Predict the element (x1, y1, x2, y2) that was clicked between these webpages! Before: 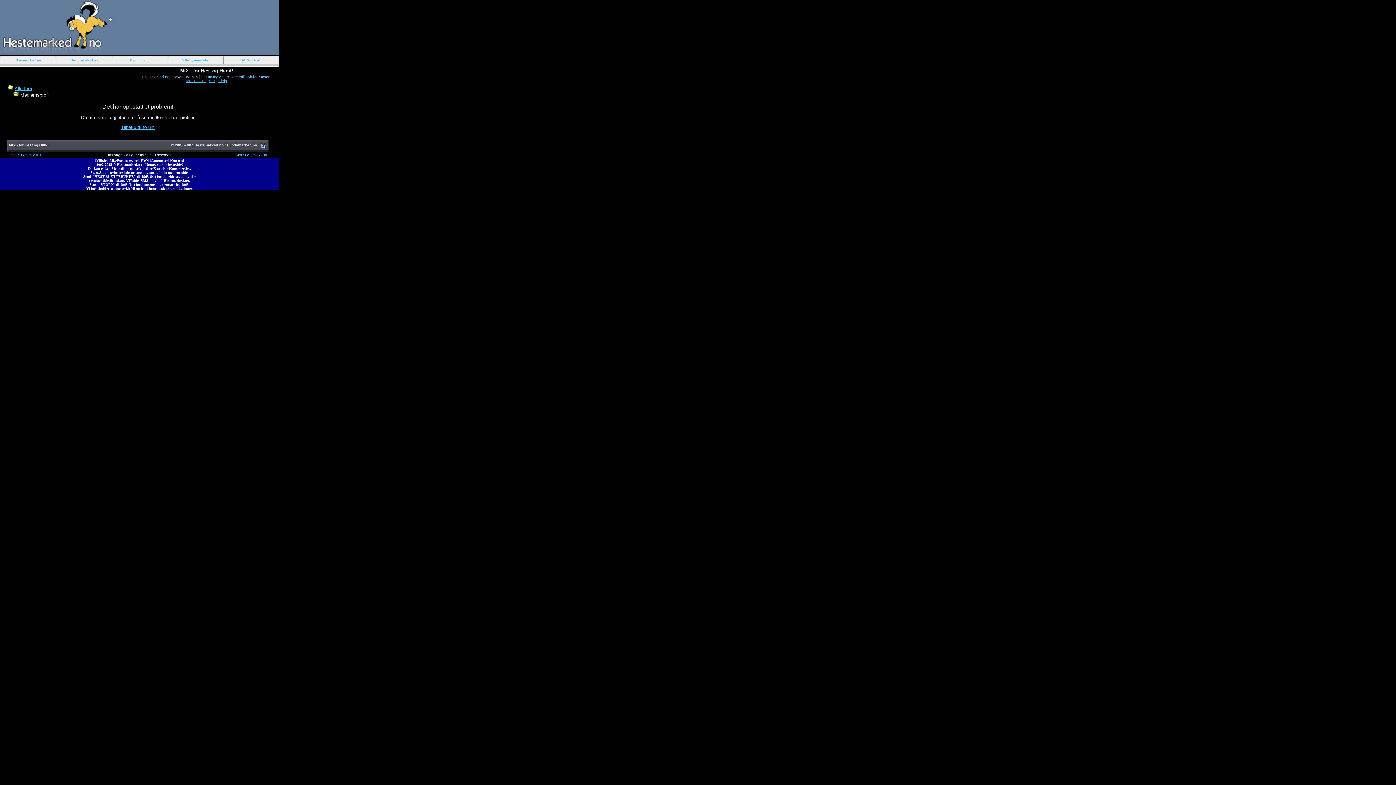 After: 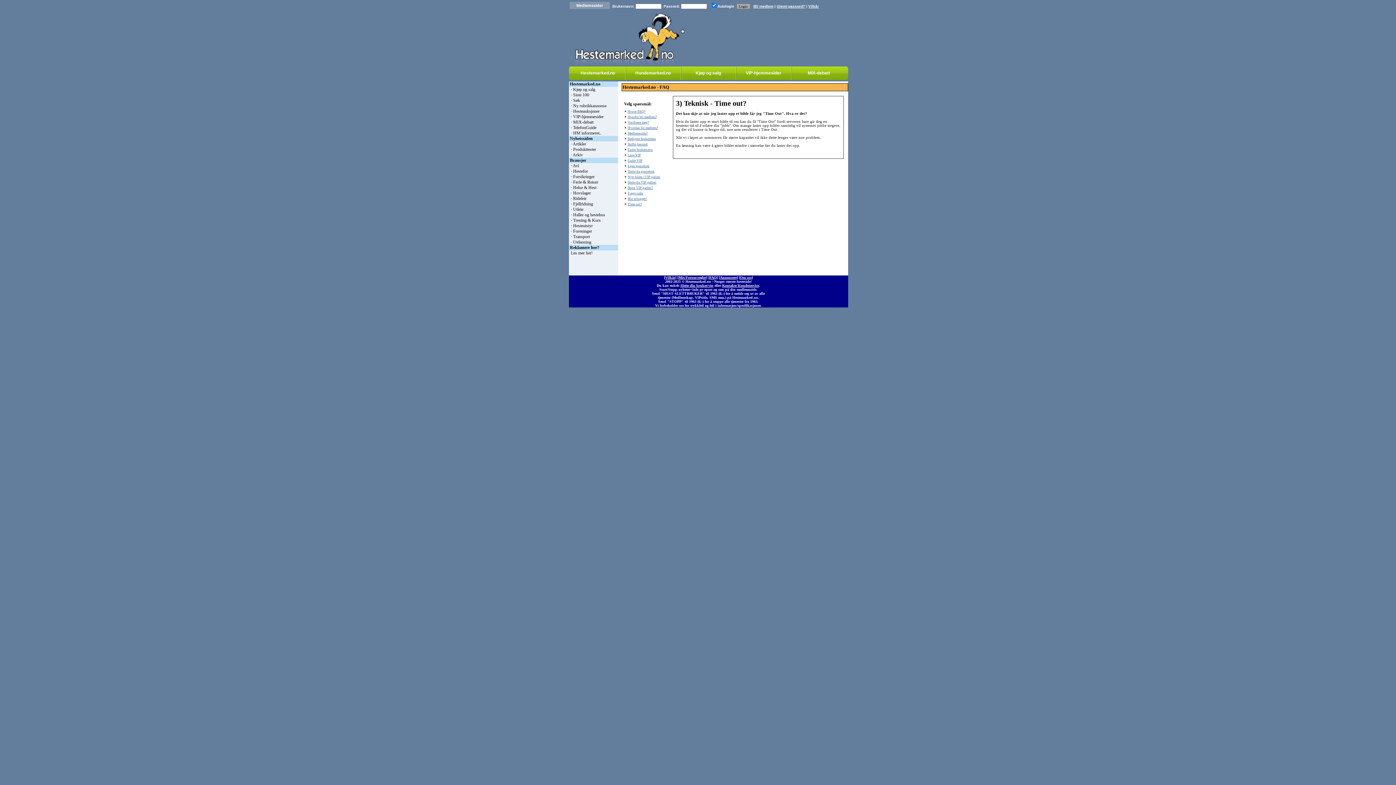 Action: bbox: (140, 158, 148, 162) label: FAQ